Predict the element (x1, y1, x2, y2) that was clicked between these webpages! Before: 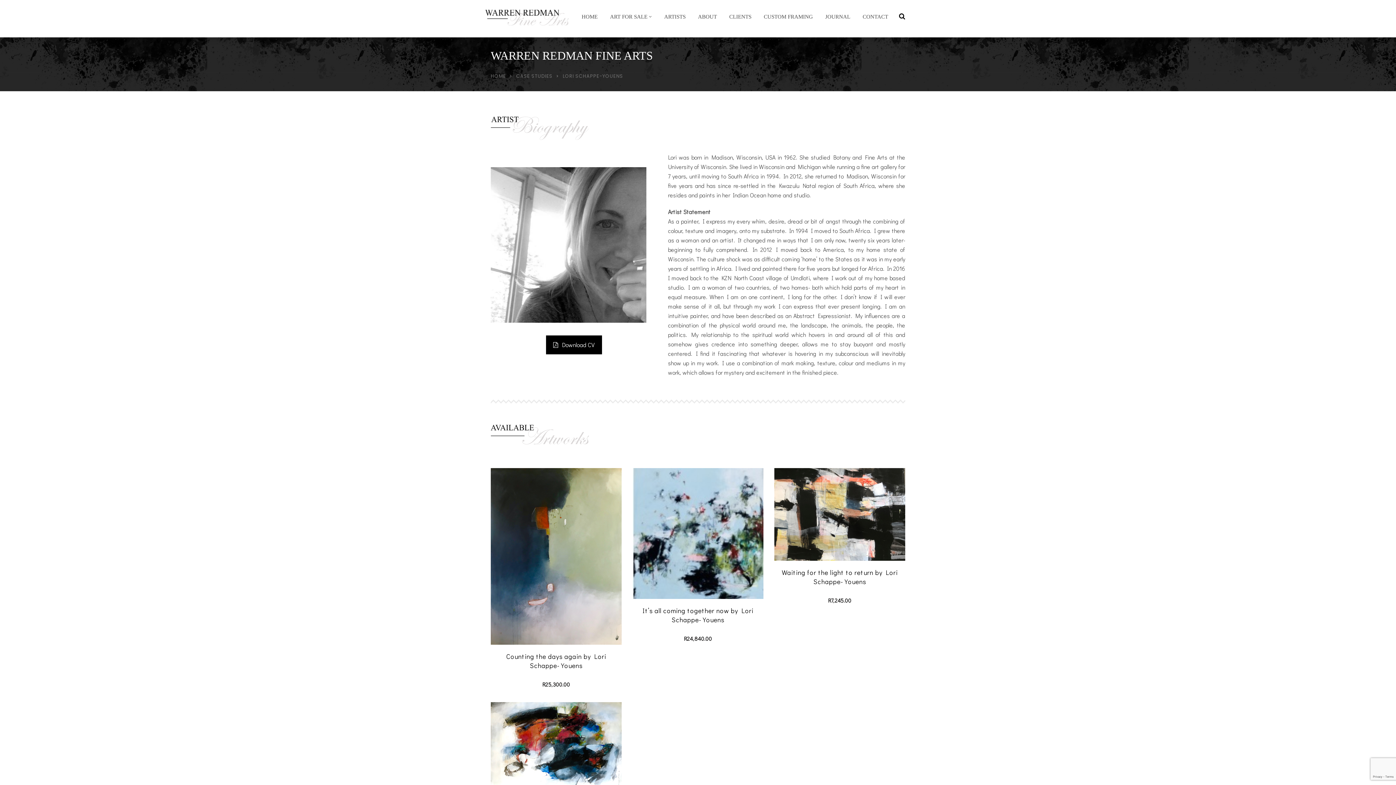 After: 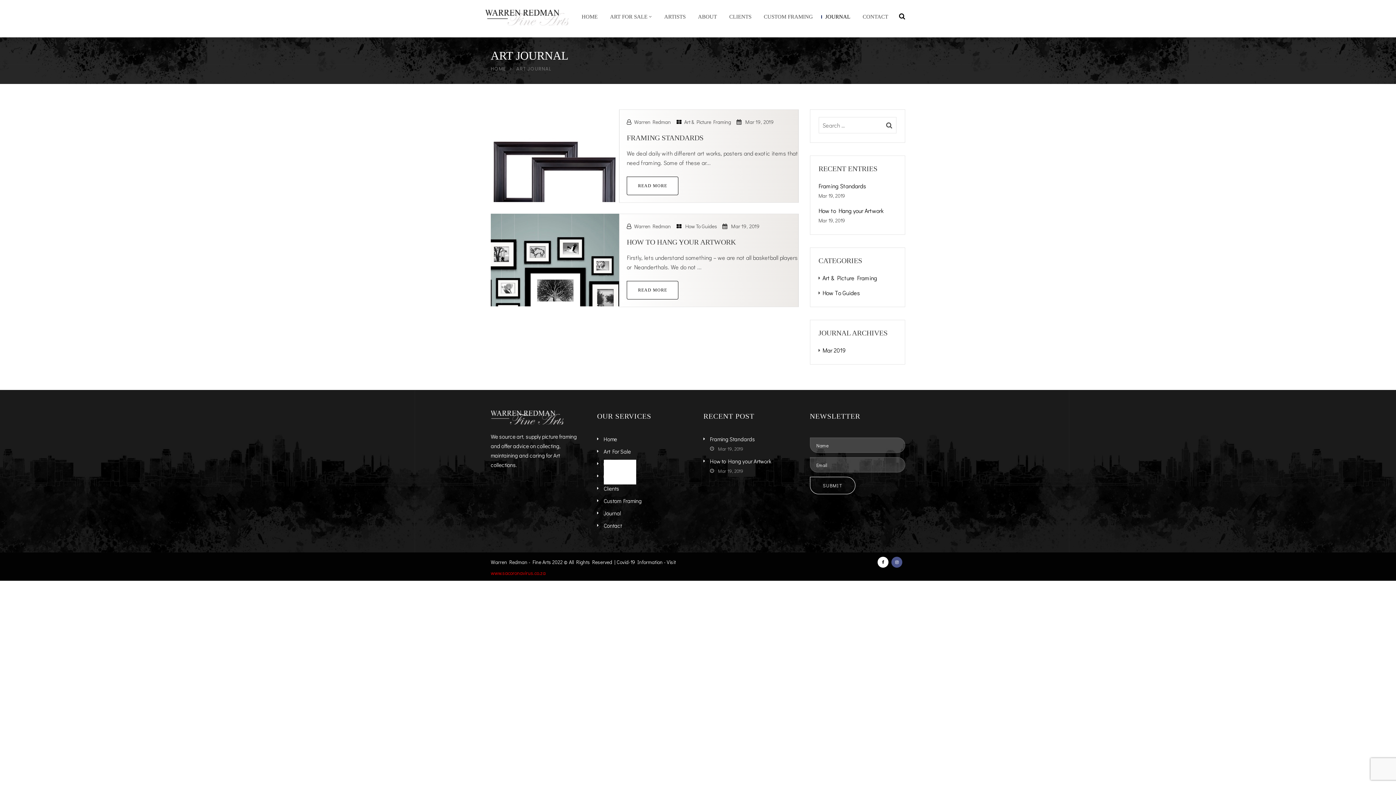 Action: label: JOURNAL bbox: (821, 12, 850, 25)